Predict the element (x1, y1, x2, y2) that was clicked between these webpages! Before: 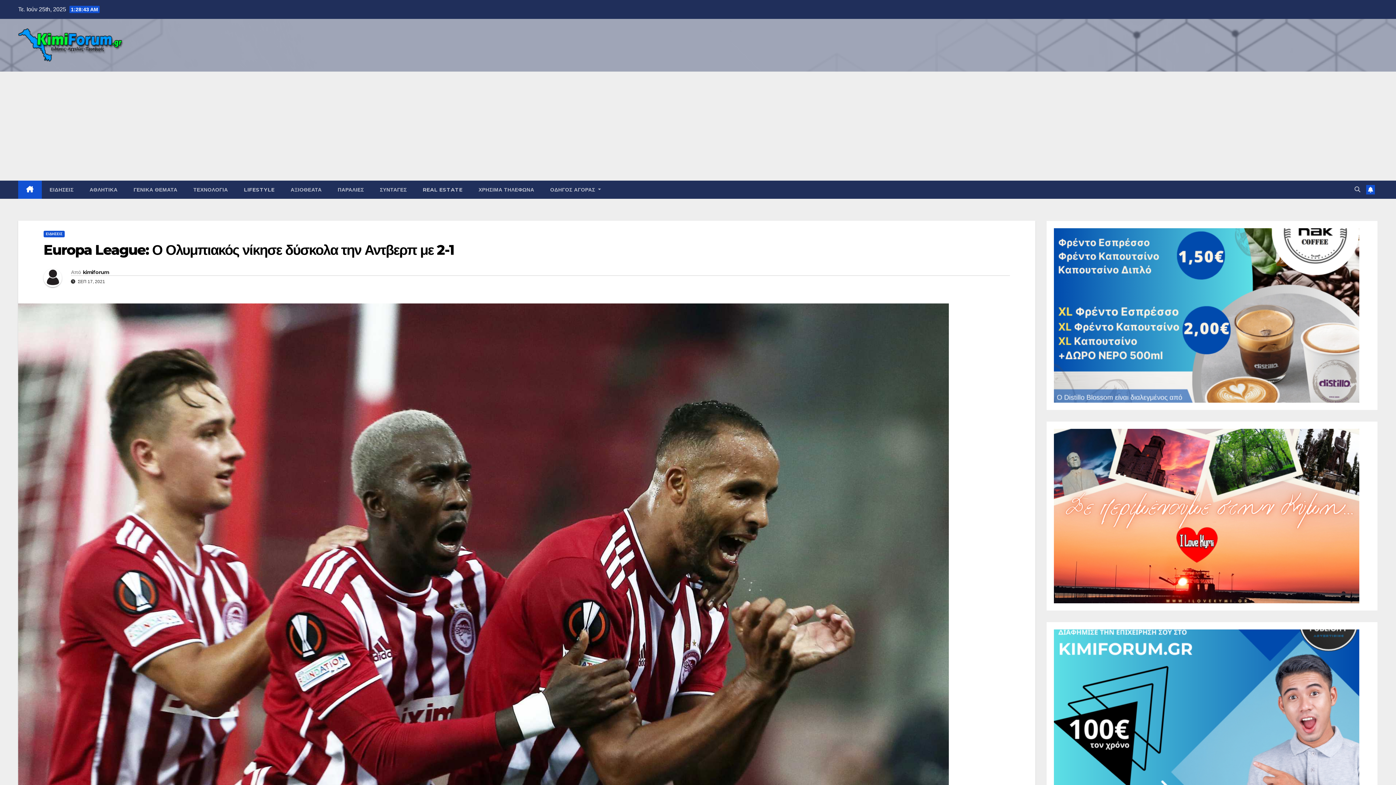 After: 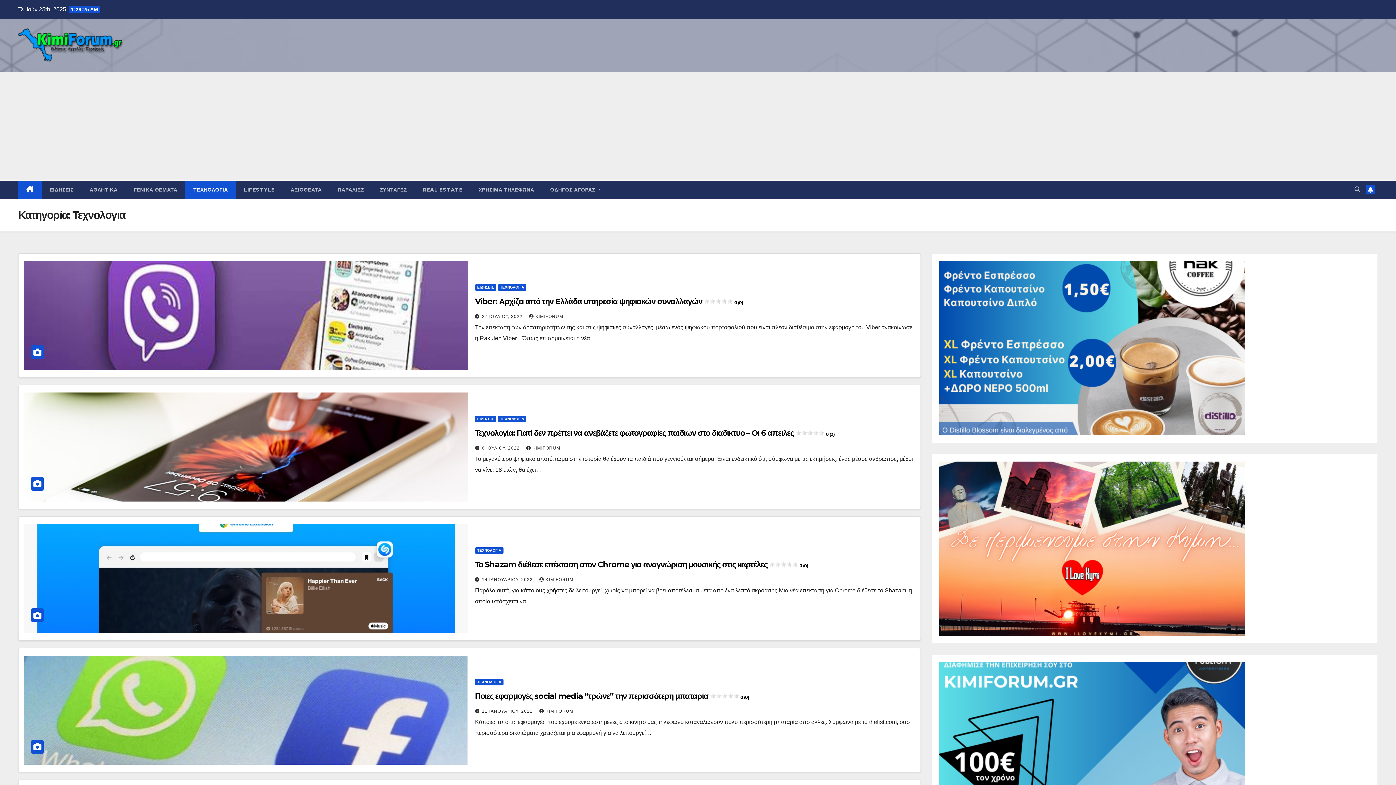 Action: label: ΤΕΧΝΟΛΟΓΙΑ bbox: (185, 180, 236, 198)